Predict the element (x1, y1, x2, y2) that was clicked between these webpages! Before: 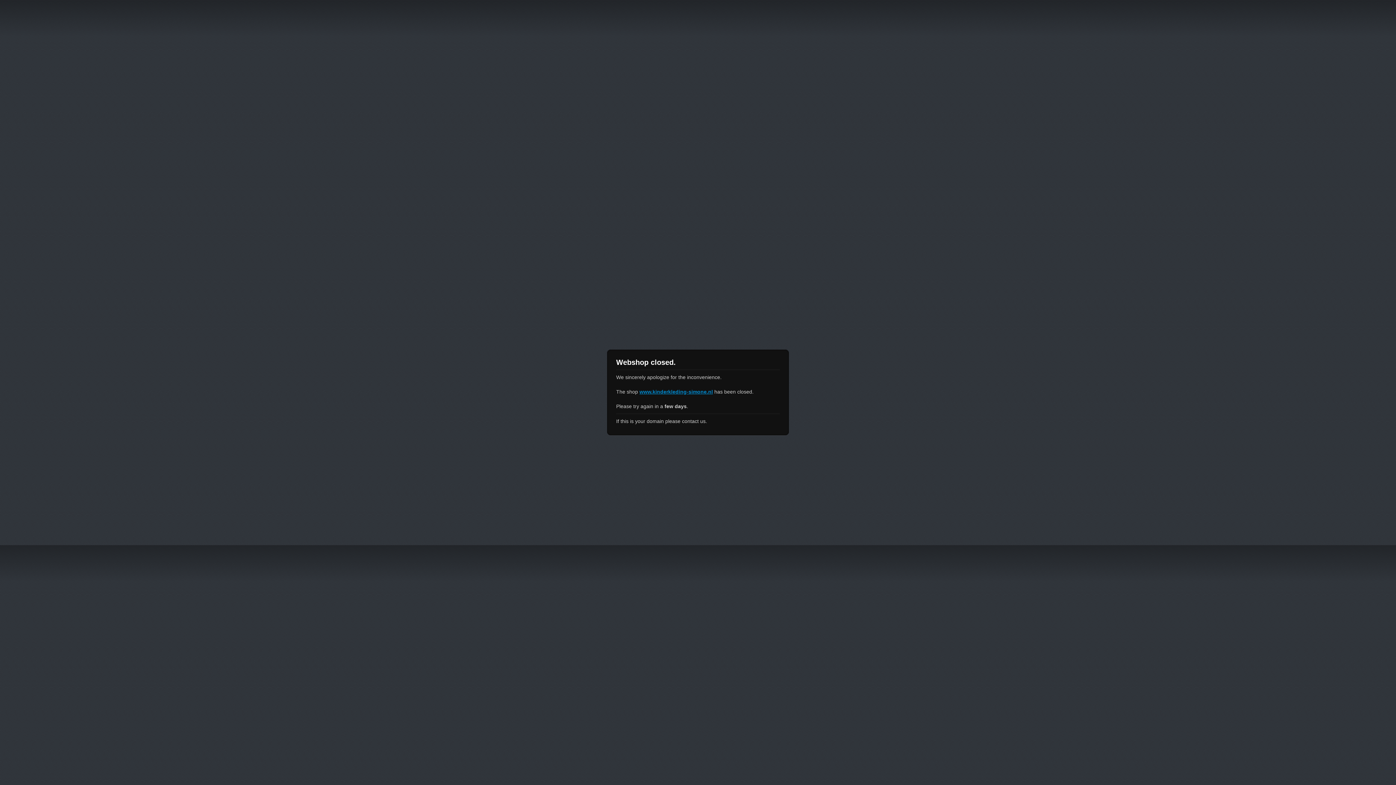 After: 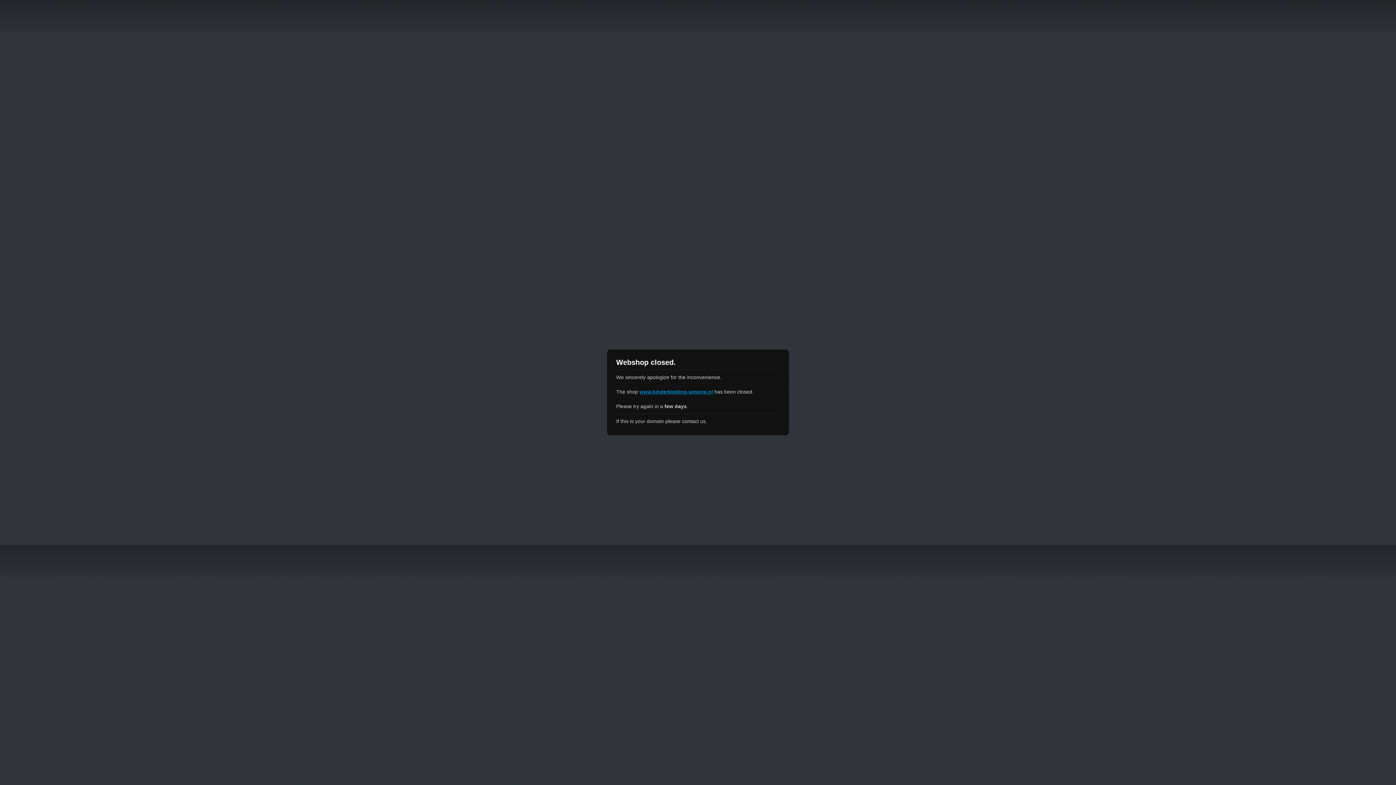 Action: bbox: (639, 389, 713, 394) label: www.kinderkleding-simone.nl